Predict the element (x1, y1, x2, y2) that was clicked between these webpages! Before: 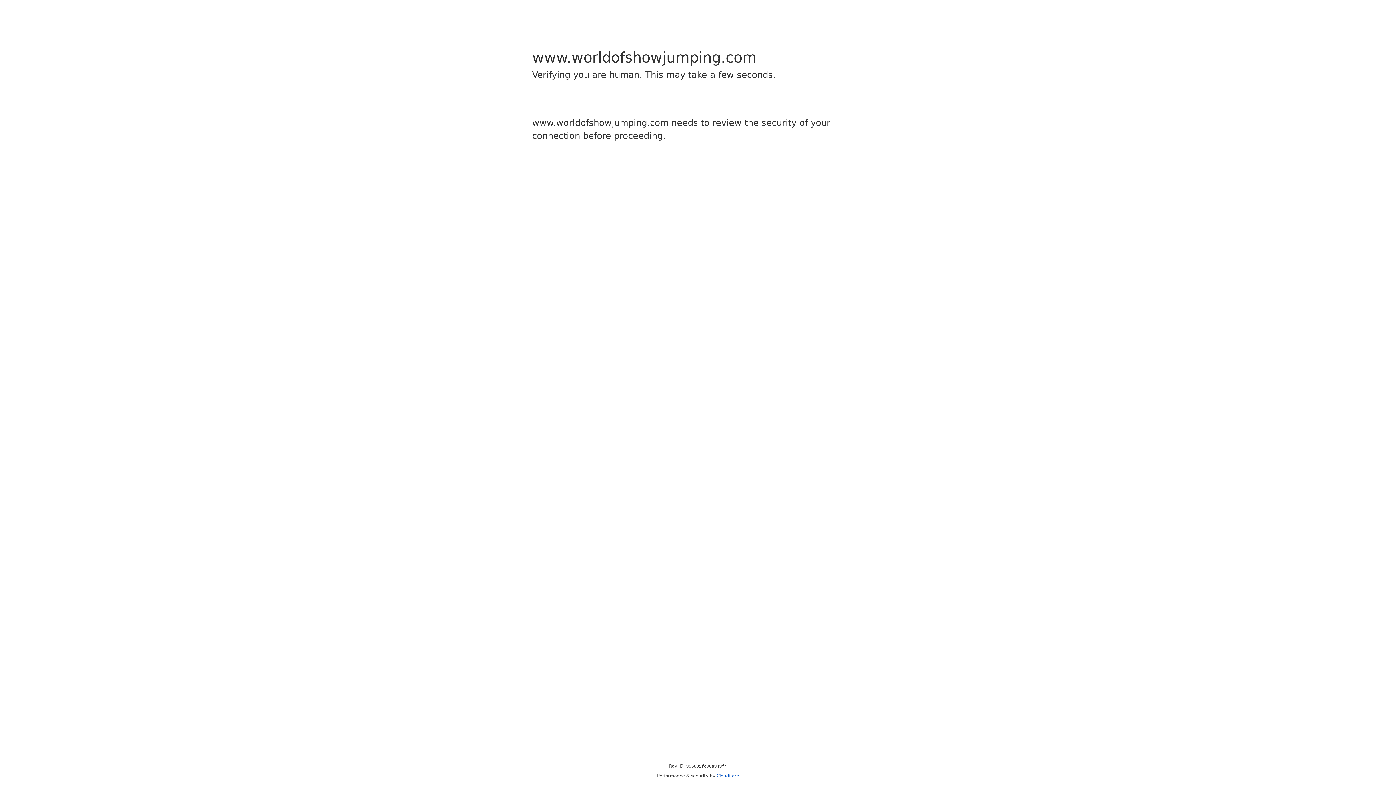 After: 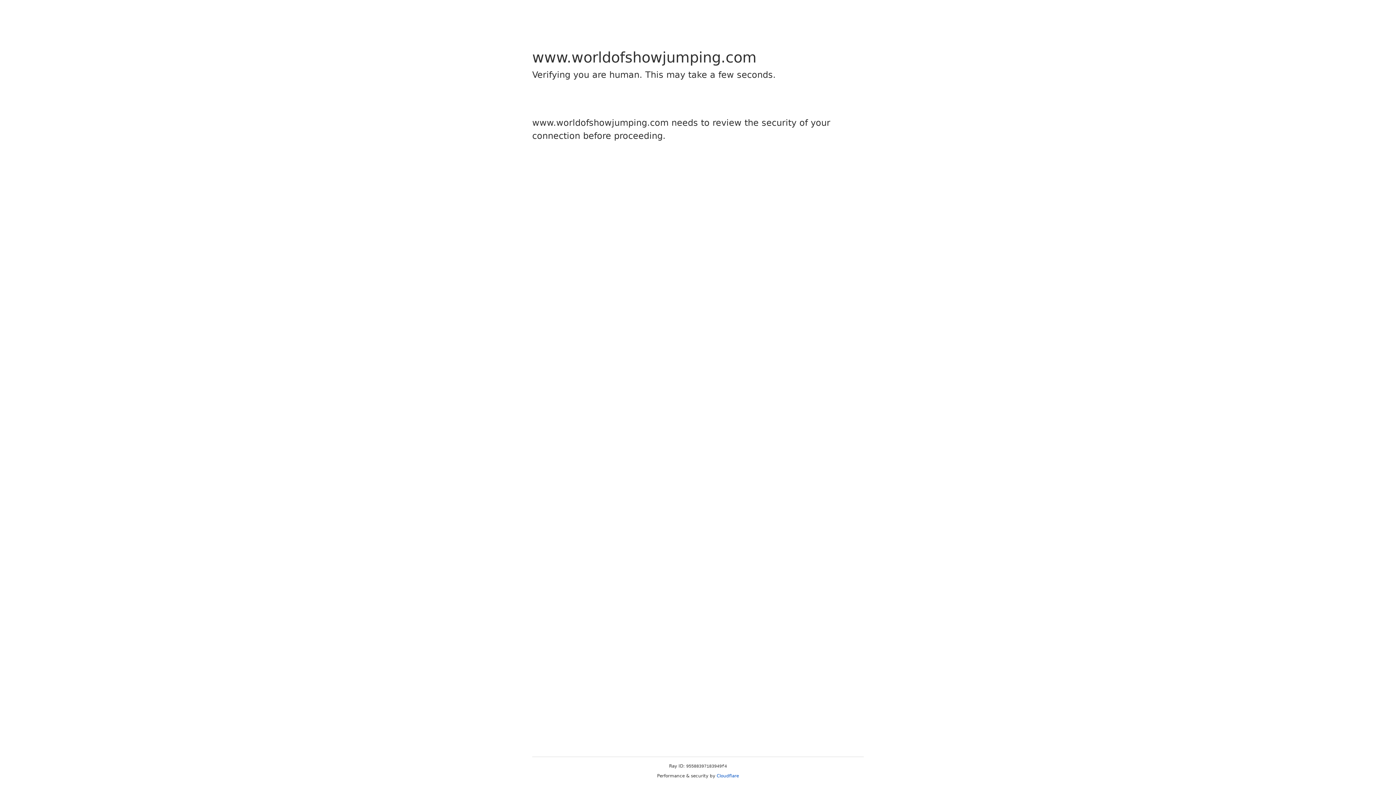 Action: label: Cloudflare bbox: (716, 773, 739, 778)